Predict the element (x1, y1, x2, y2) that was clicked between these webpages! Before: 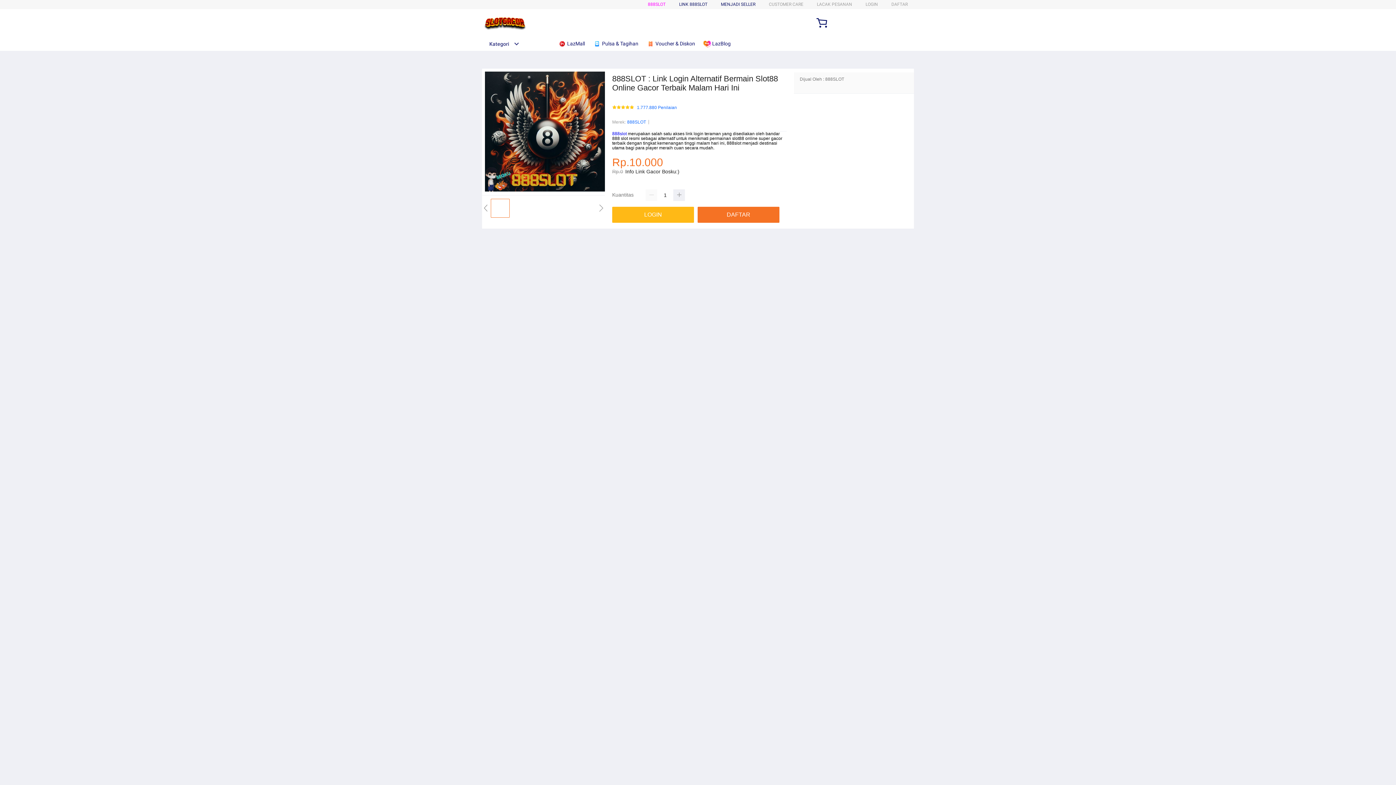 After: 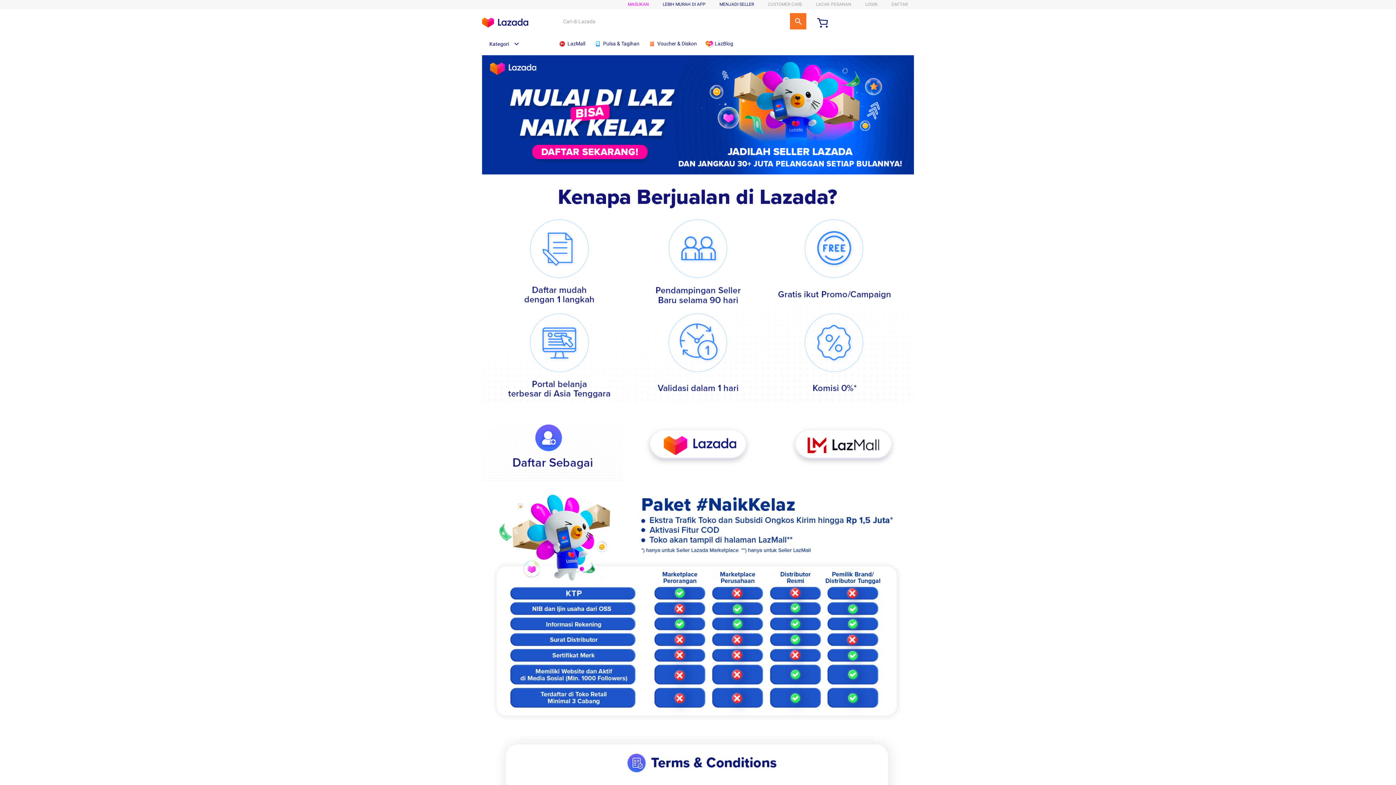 Action: bbox: (710, 1, 748, 6) label: MENJADI SELLER